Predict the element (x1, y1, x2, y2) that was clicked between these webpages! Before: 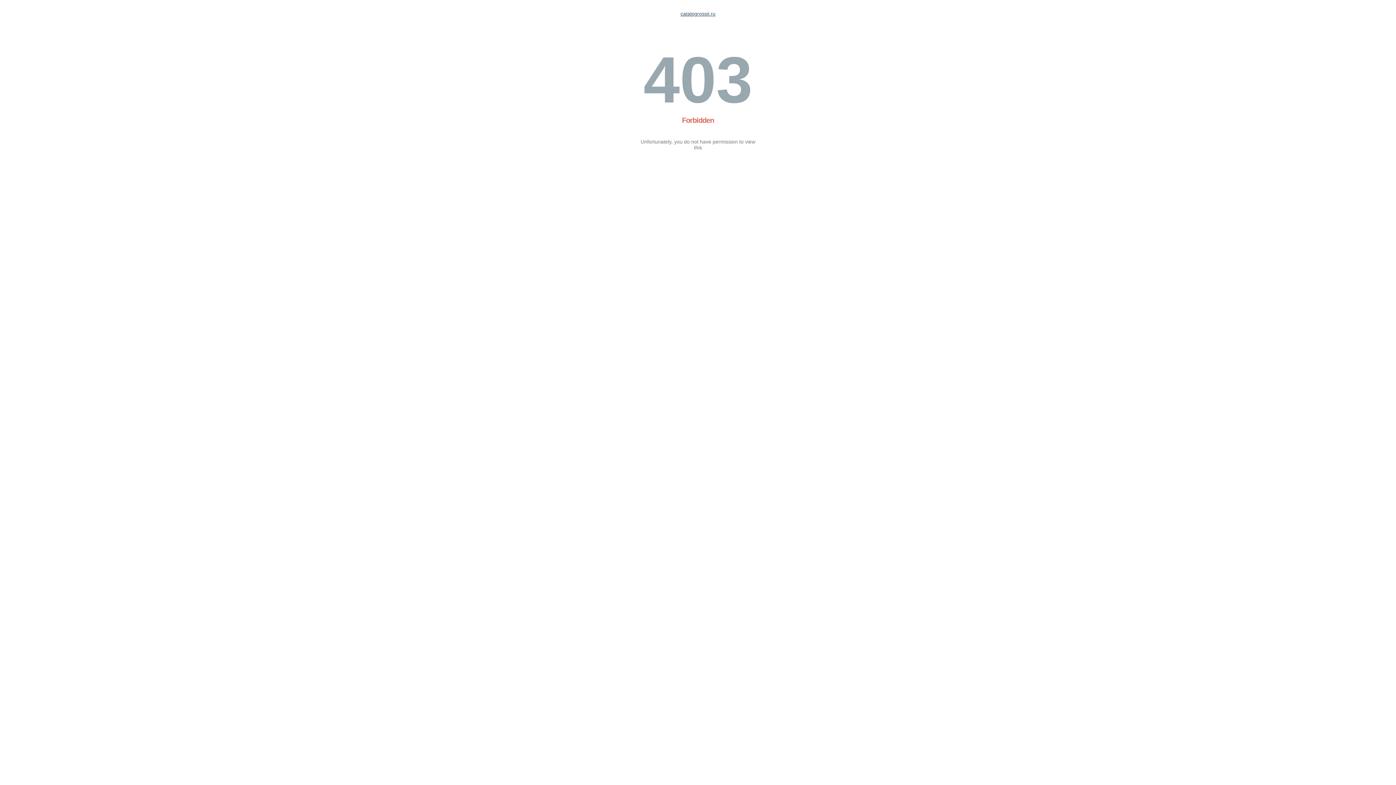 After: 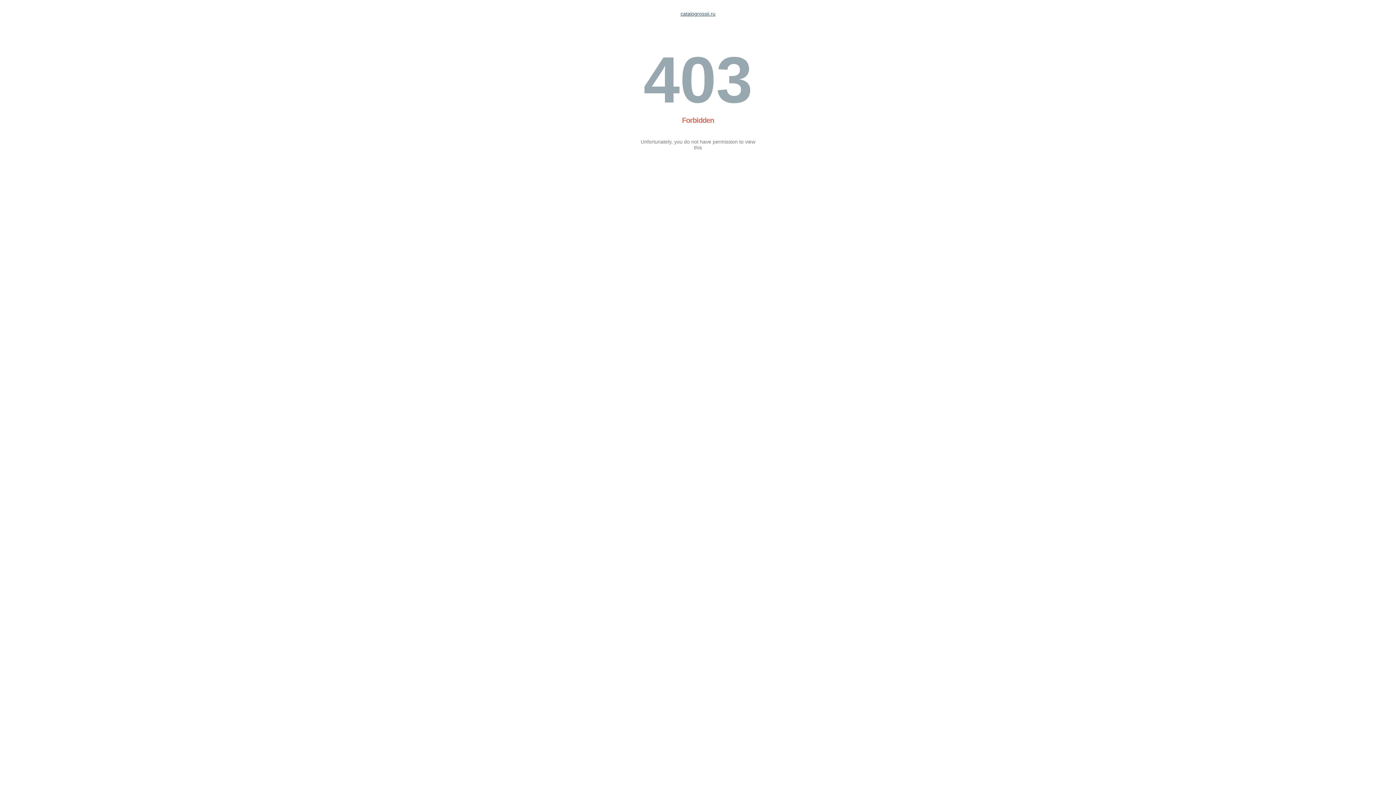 Action: bbox: (680, 10, 715, 16) label: catalogrossii.ru